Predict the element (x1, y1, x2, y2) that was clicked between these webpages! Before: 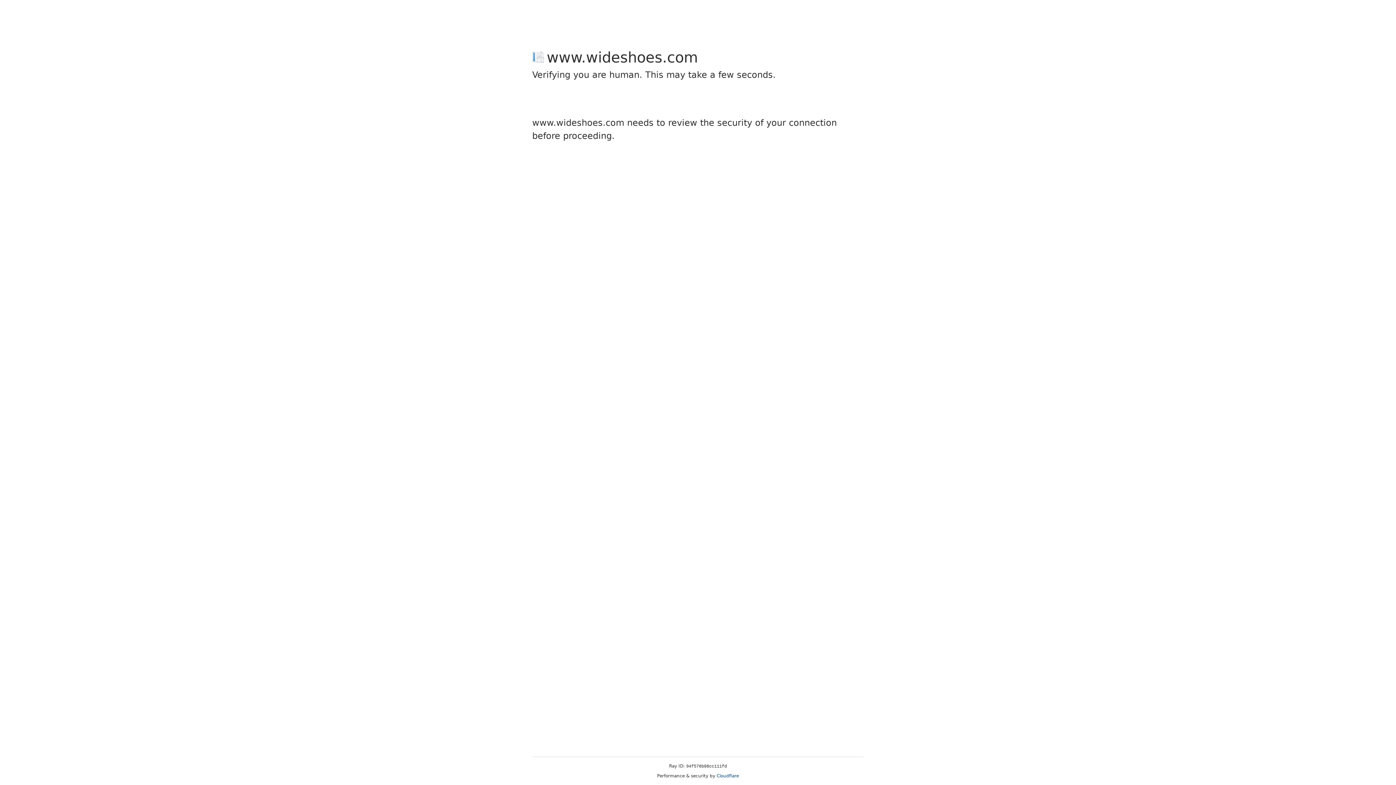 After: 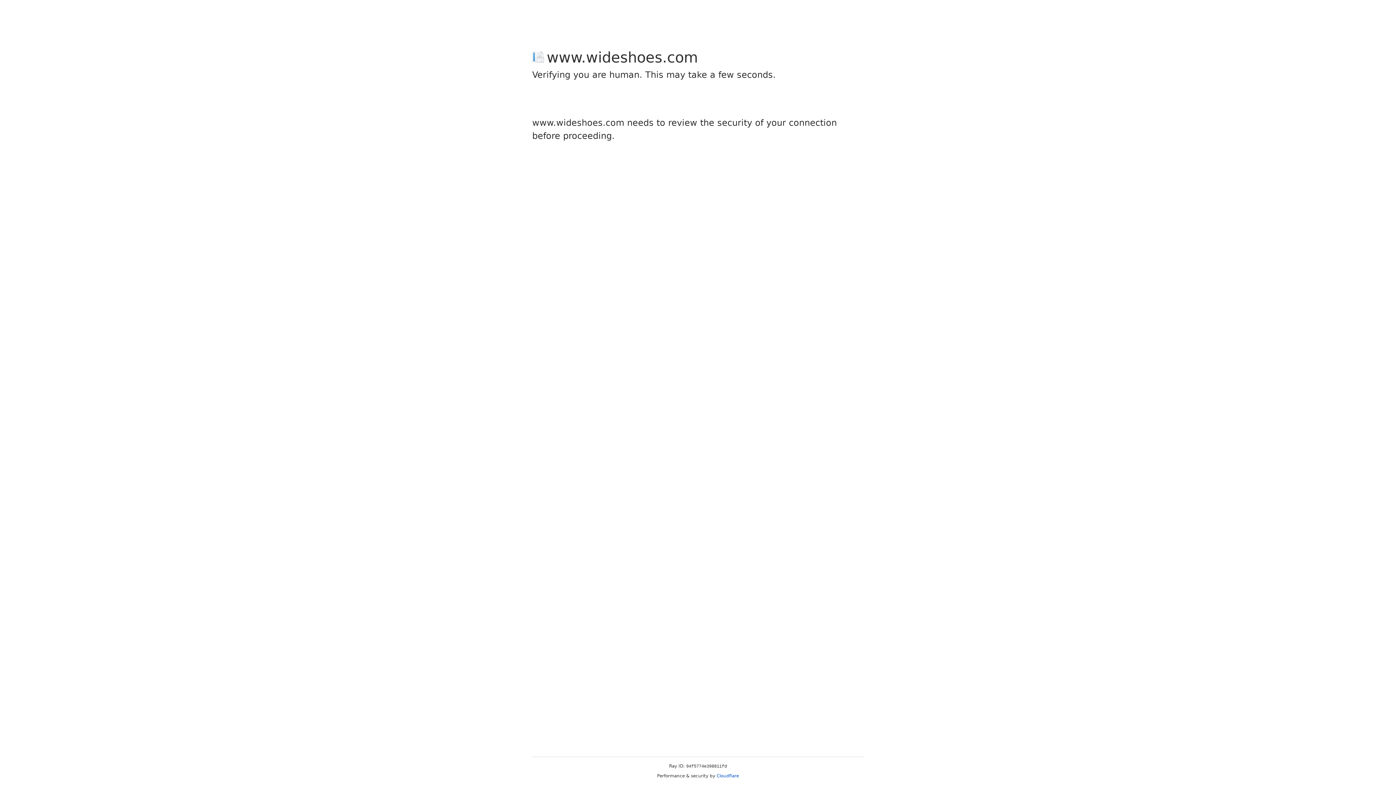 Action: bbox: (716, 773, 739, 778) label: Cloudflare